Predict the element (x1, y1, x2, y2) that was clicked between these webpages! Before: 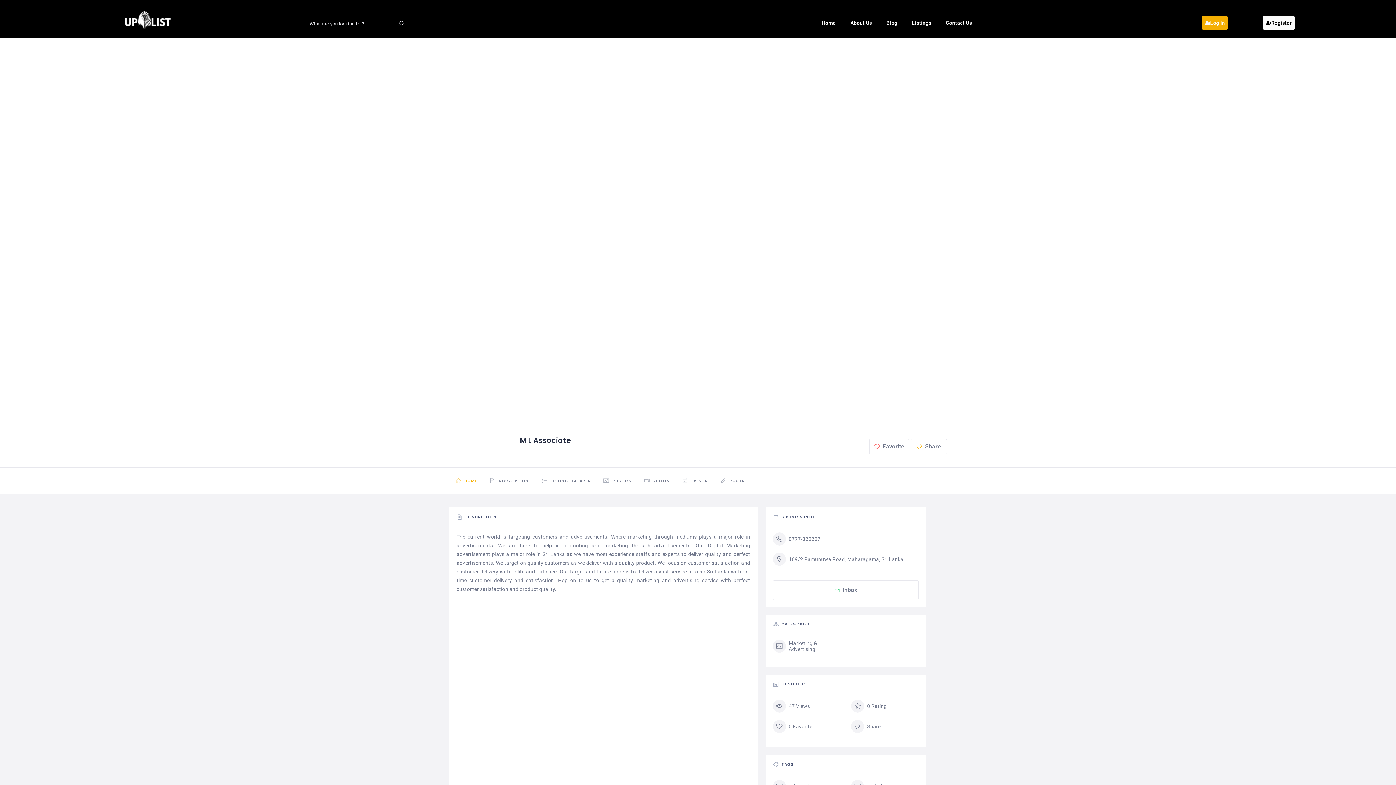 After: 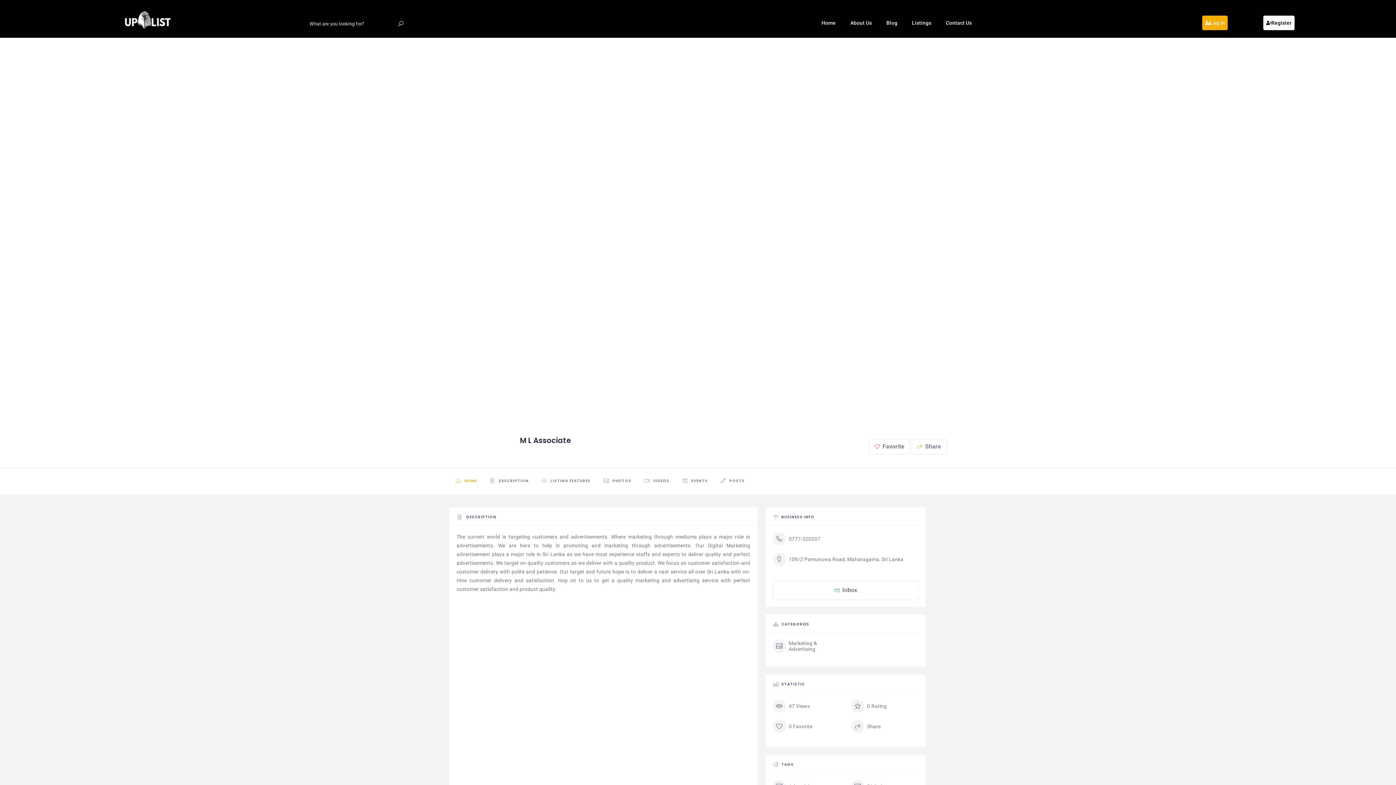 Action: bbox: (458, 413, 505, 461)